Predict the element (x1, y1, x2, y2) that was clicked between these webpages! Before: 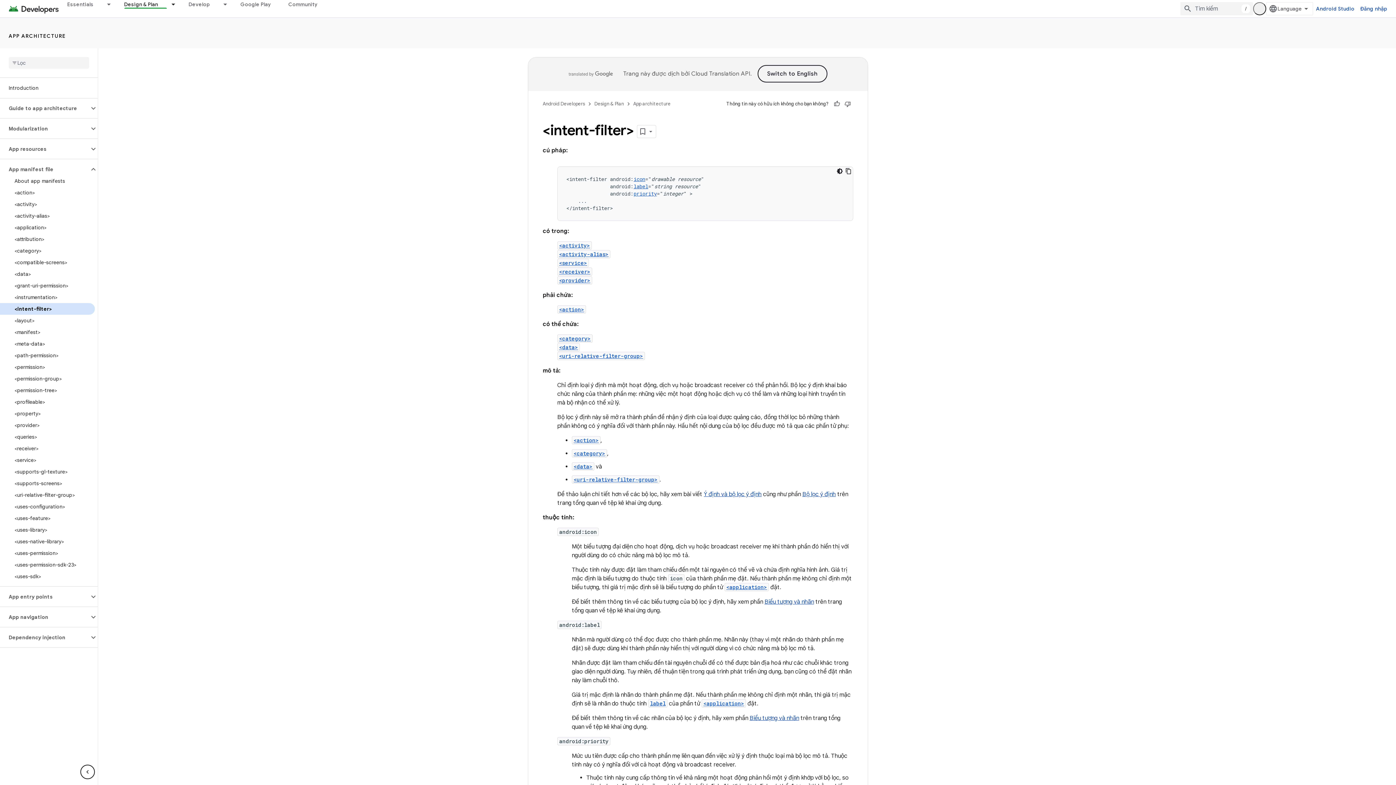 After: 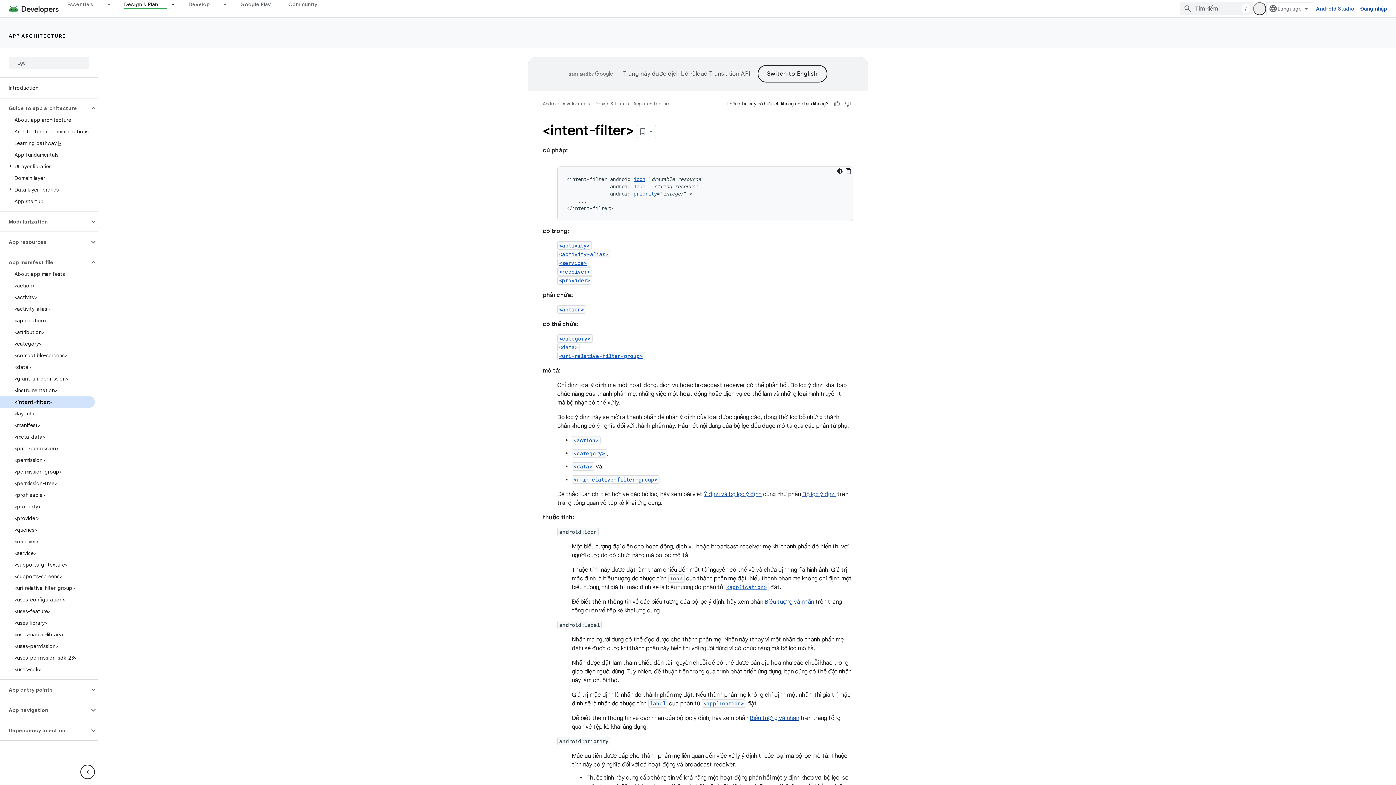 Action: bbox: (89, 104, 97, 112)